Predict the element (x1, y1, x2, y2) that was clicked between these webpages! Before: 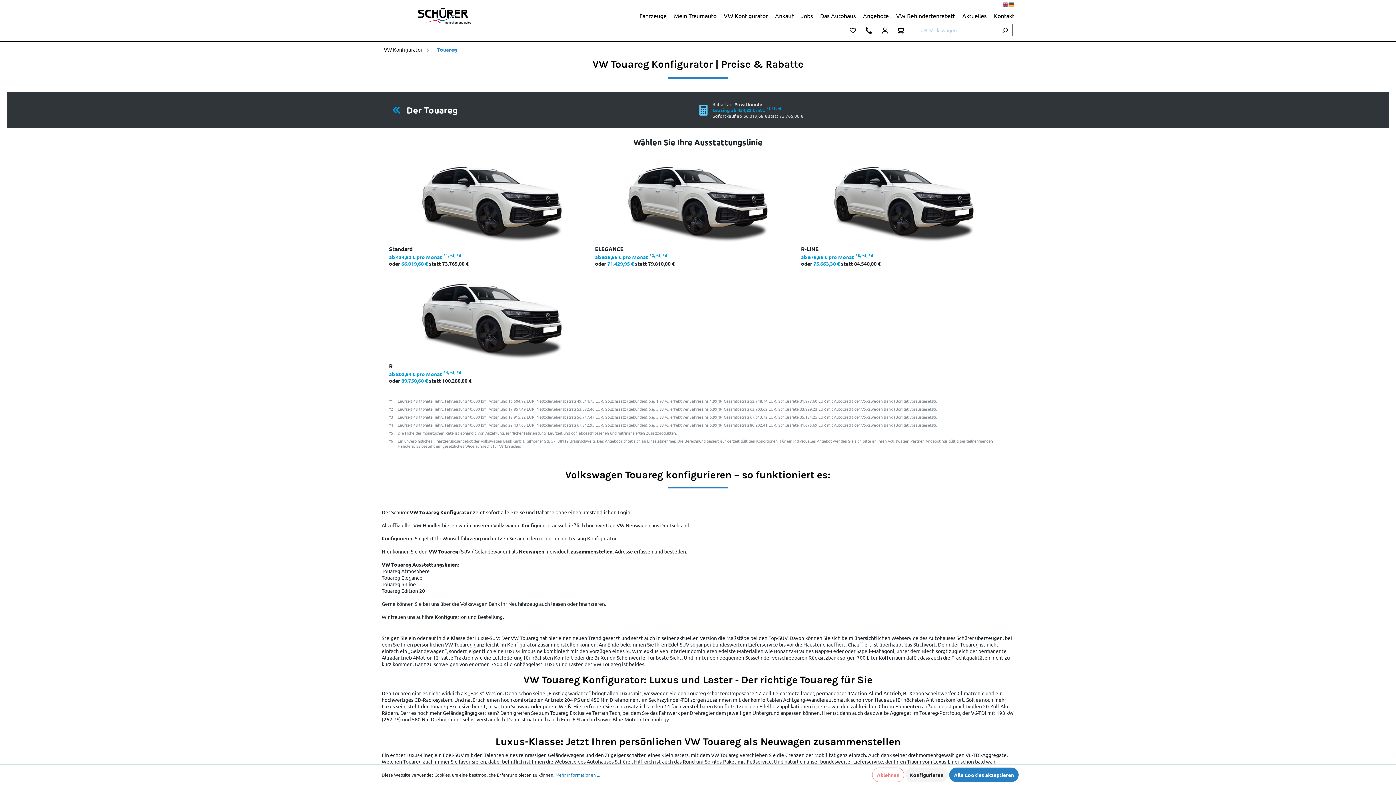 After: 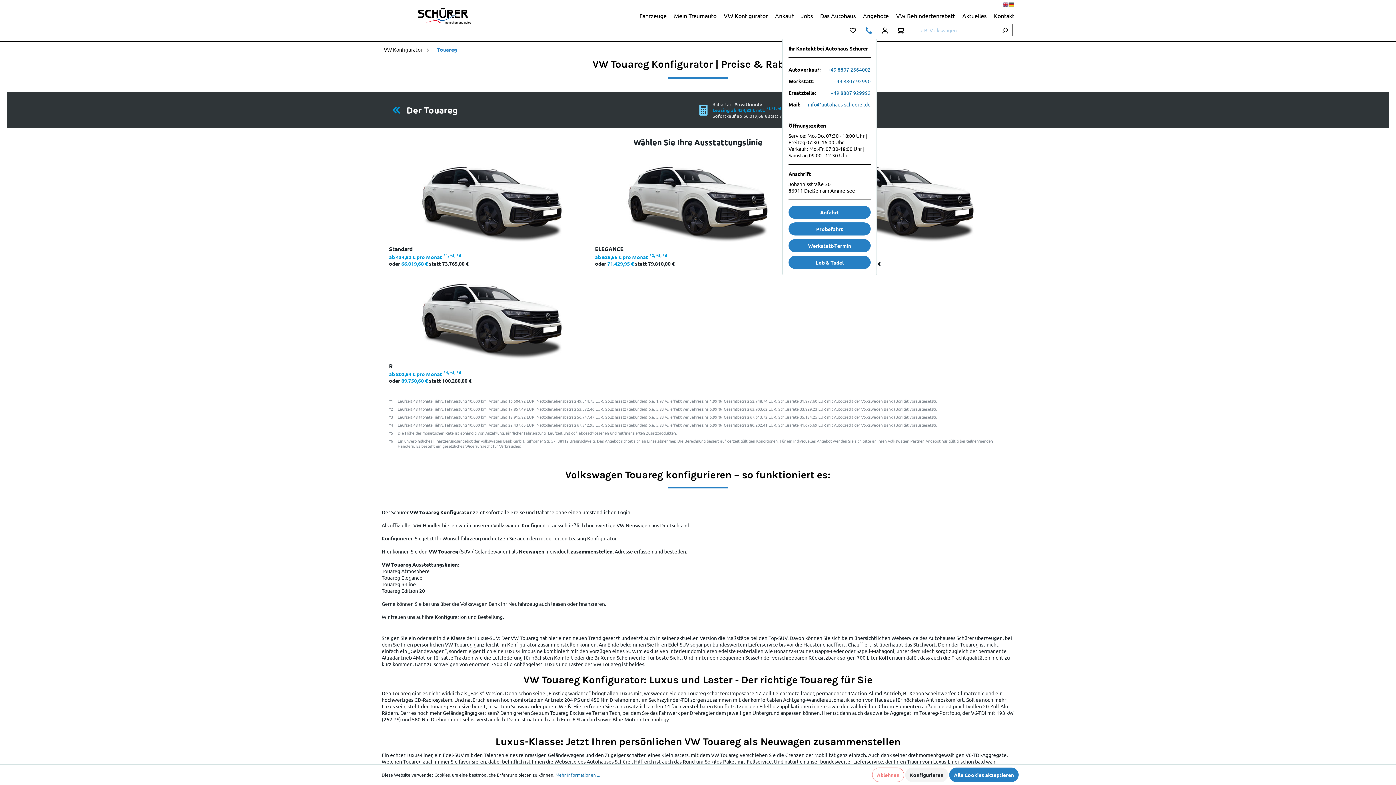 Action: bbox: (861, 23, 877, 38) label: Kontakt